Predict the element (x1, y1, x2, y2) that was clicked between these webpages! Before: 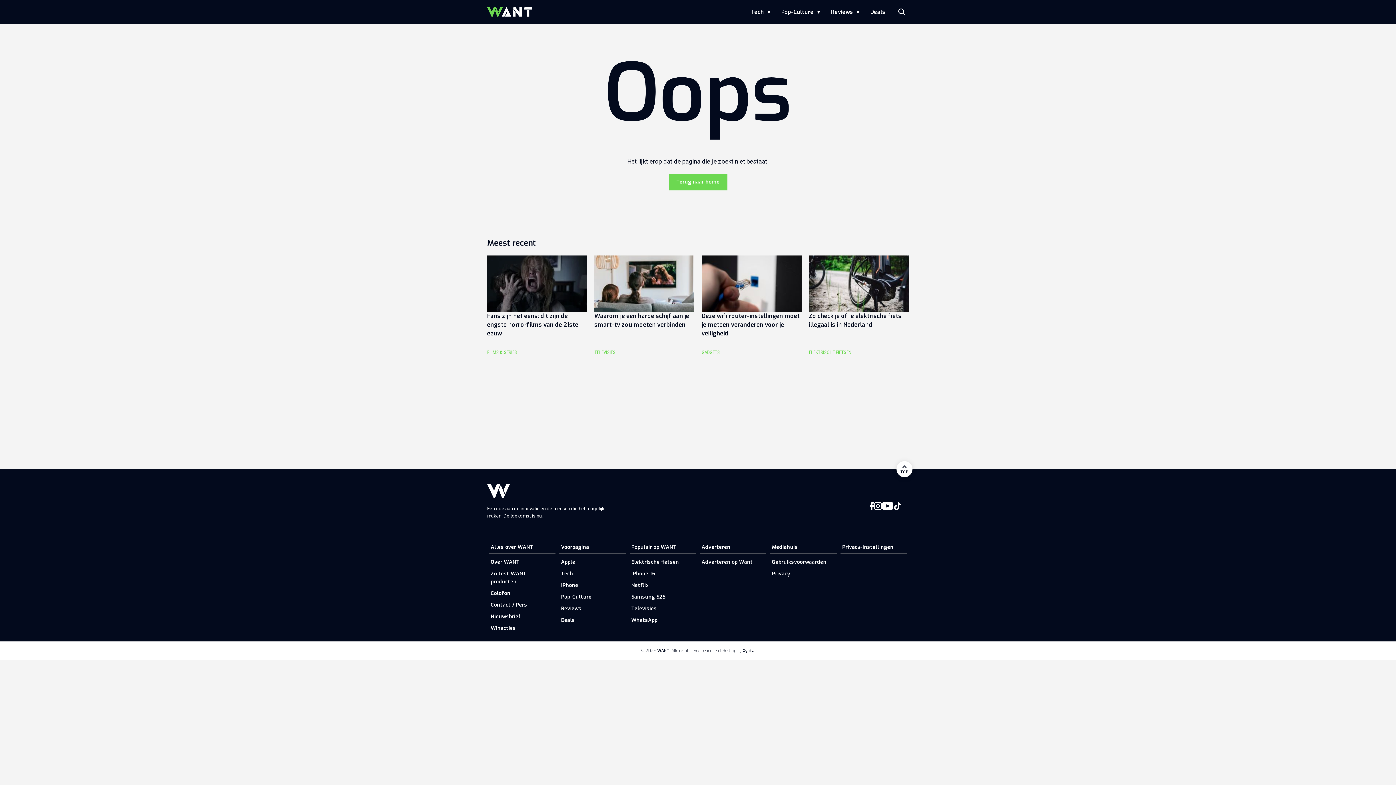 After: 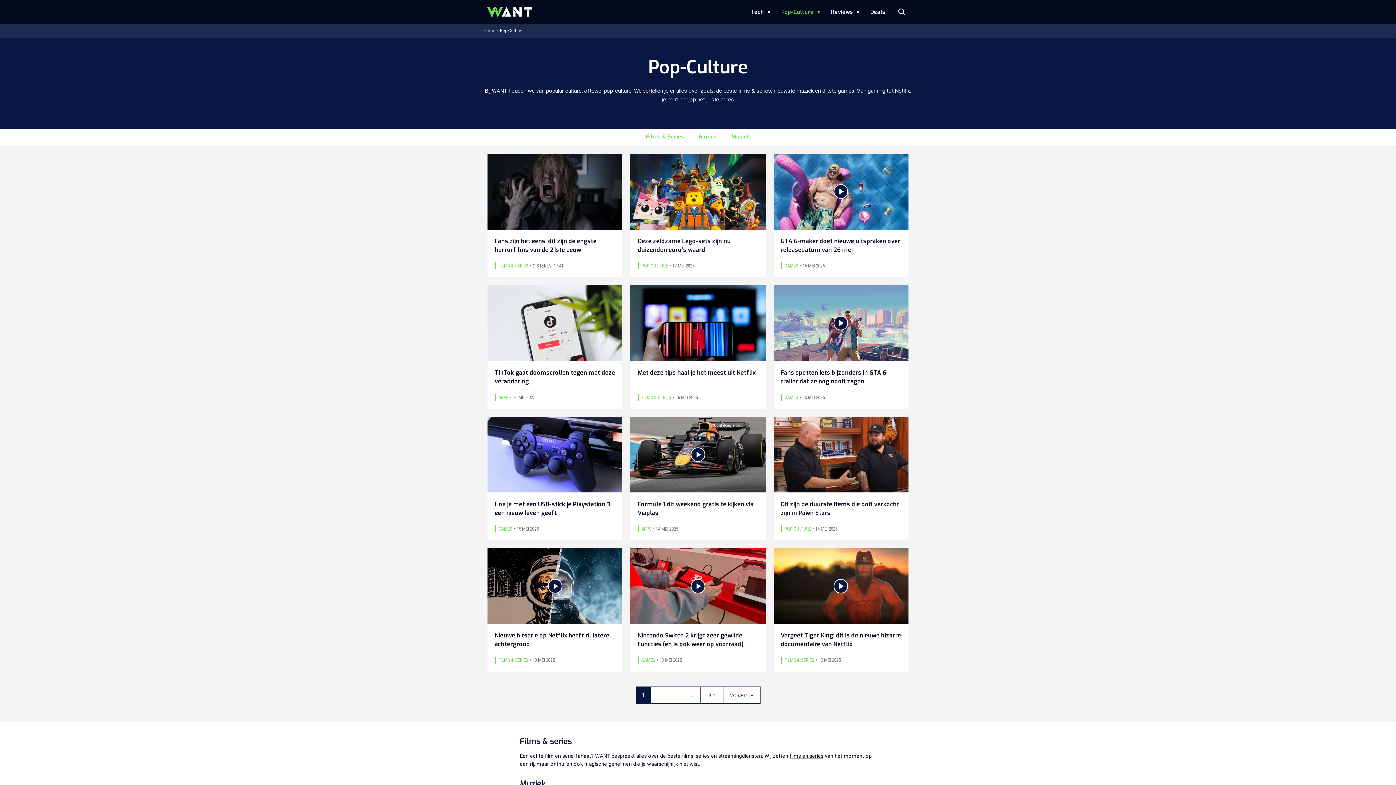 Action: label: Pop-Culture bbox: (561, 591, 624, 603)